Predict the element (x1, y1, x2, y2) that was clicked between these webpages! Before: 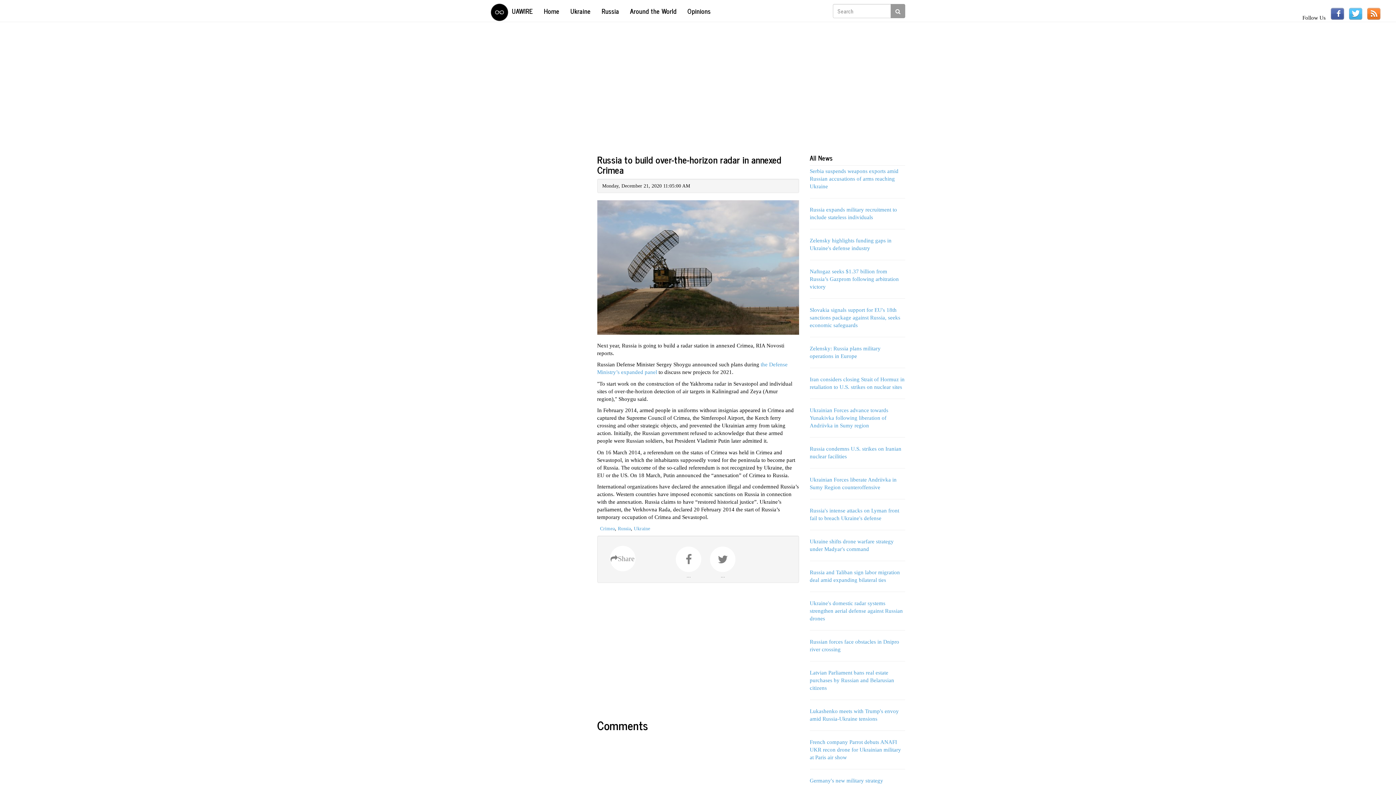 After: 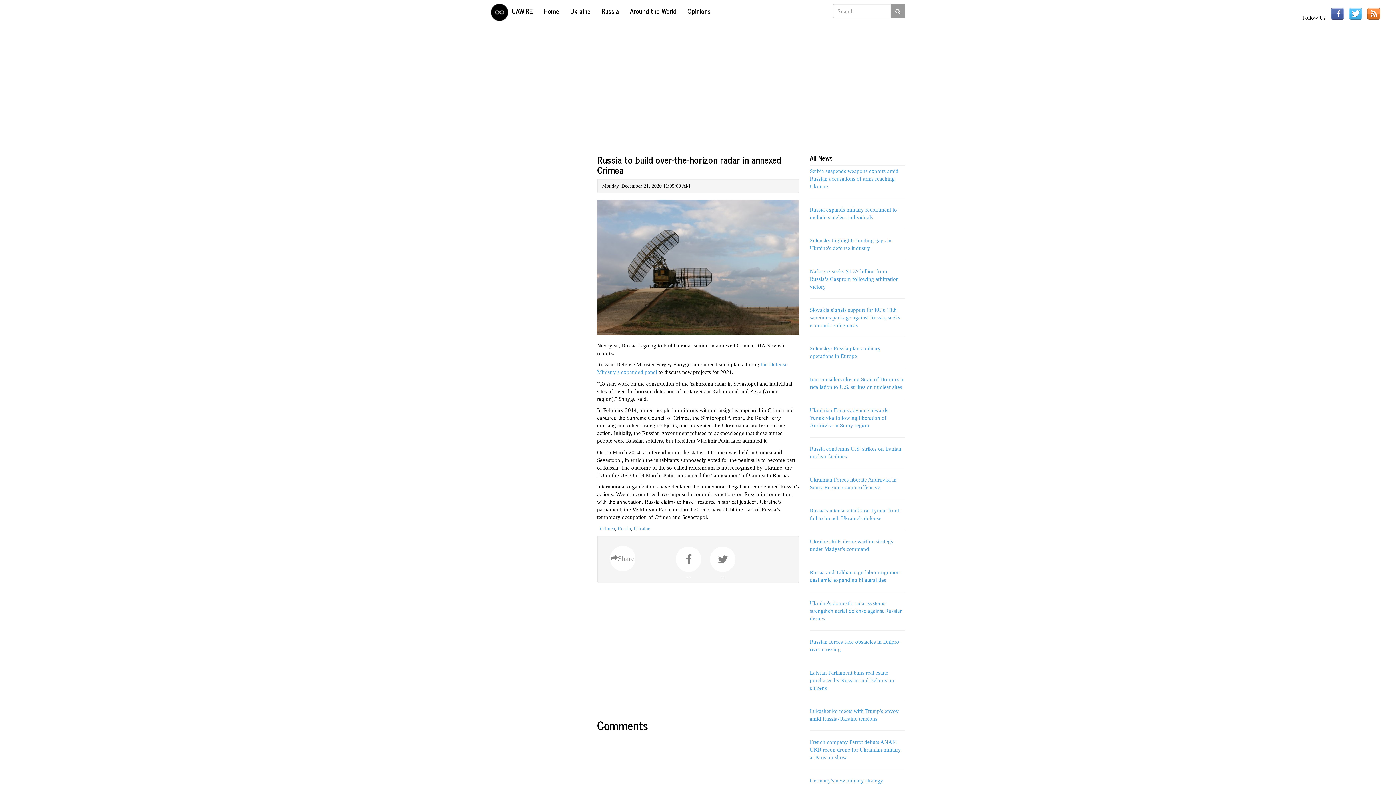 Action: bbox: (1367, 7, 1380, 19) label: Subscribe to our rss feed